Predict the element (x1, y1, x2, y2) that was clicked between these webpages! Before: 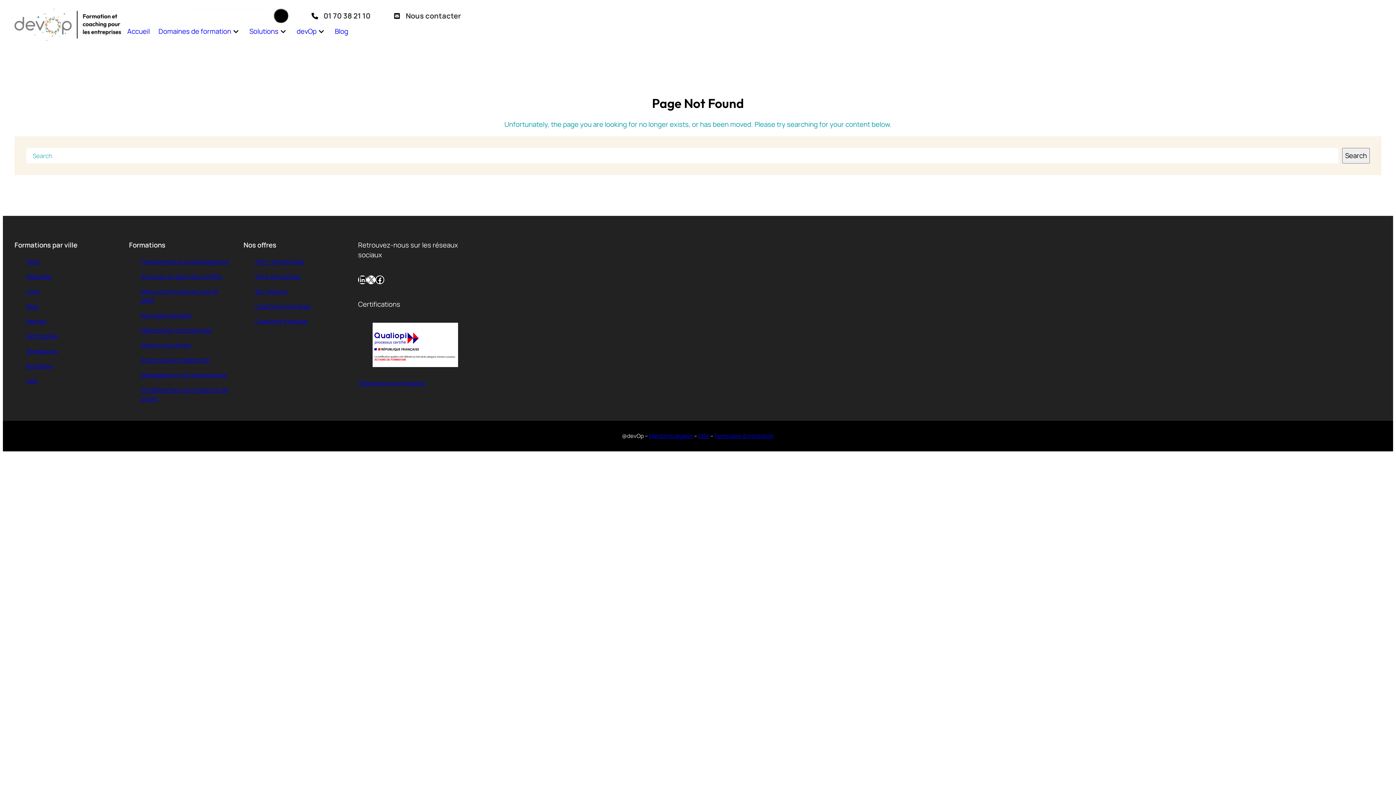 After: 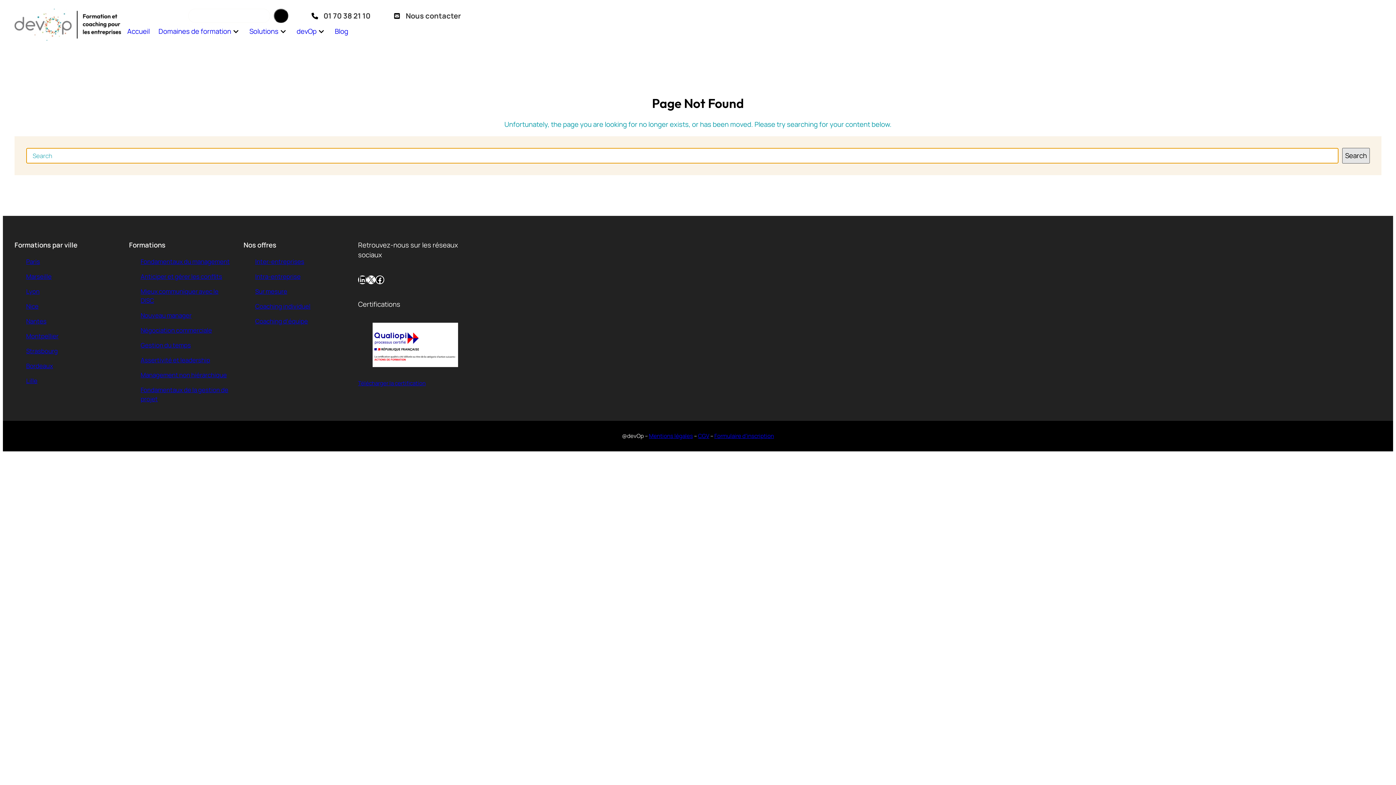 Action: bbox: (1342, 147, 1370, 163) label: Search